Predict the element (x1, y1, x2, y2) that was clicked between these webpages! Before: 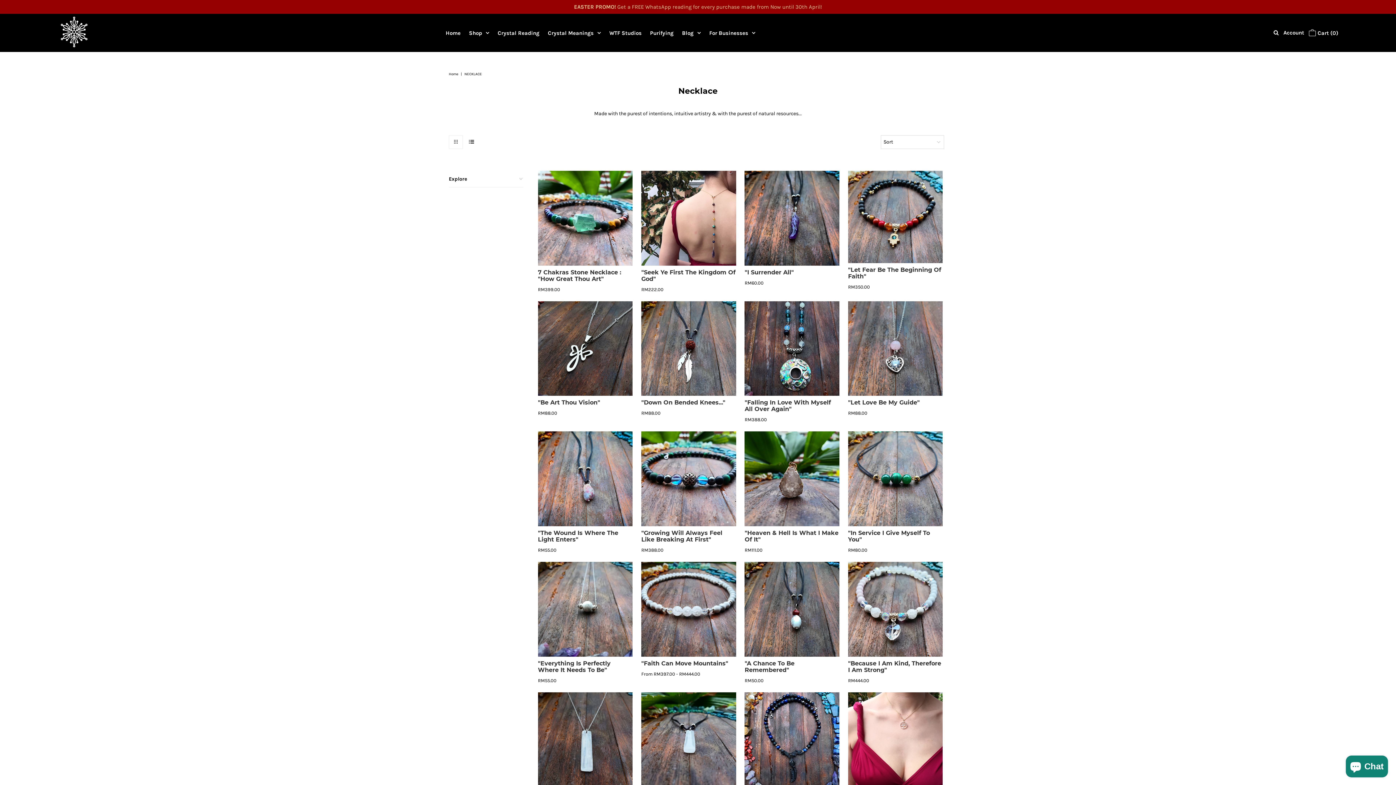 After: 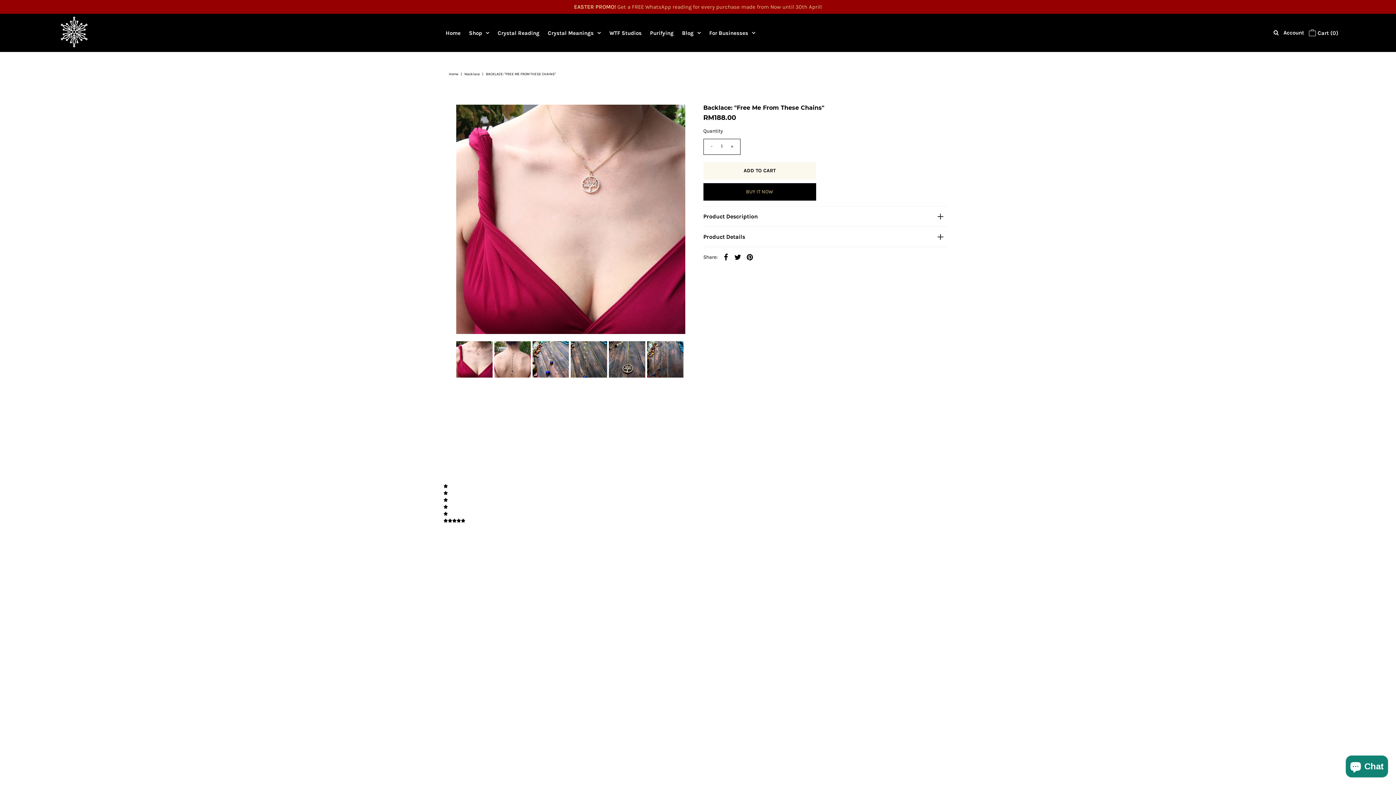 Action: bbox: (848, 692, 943, 787)